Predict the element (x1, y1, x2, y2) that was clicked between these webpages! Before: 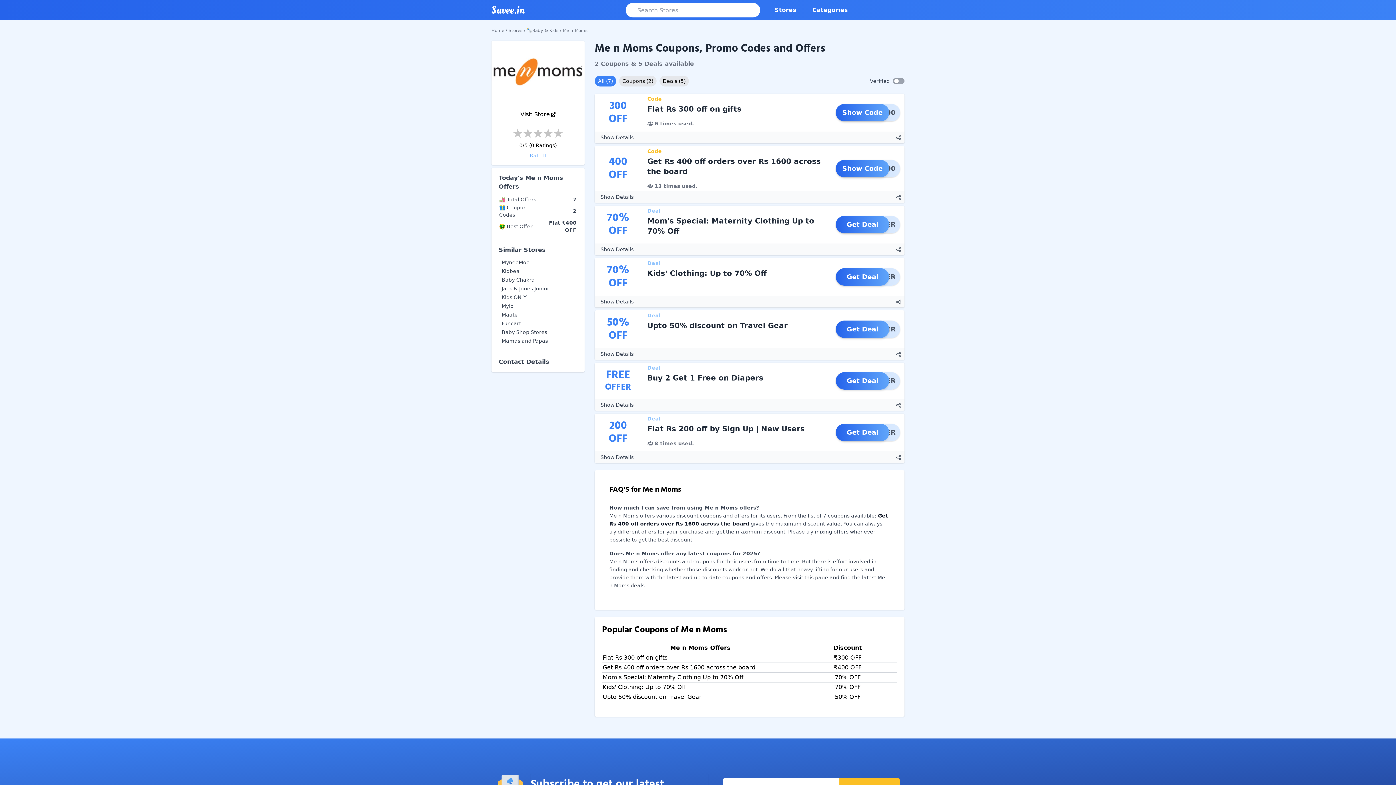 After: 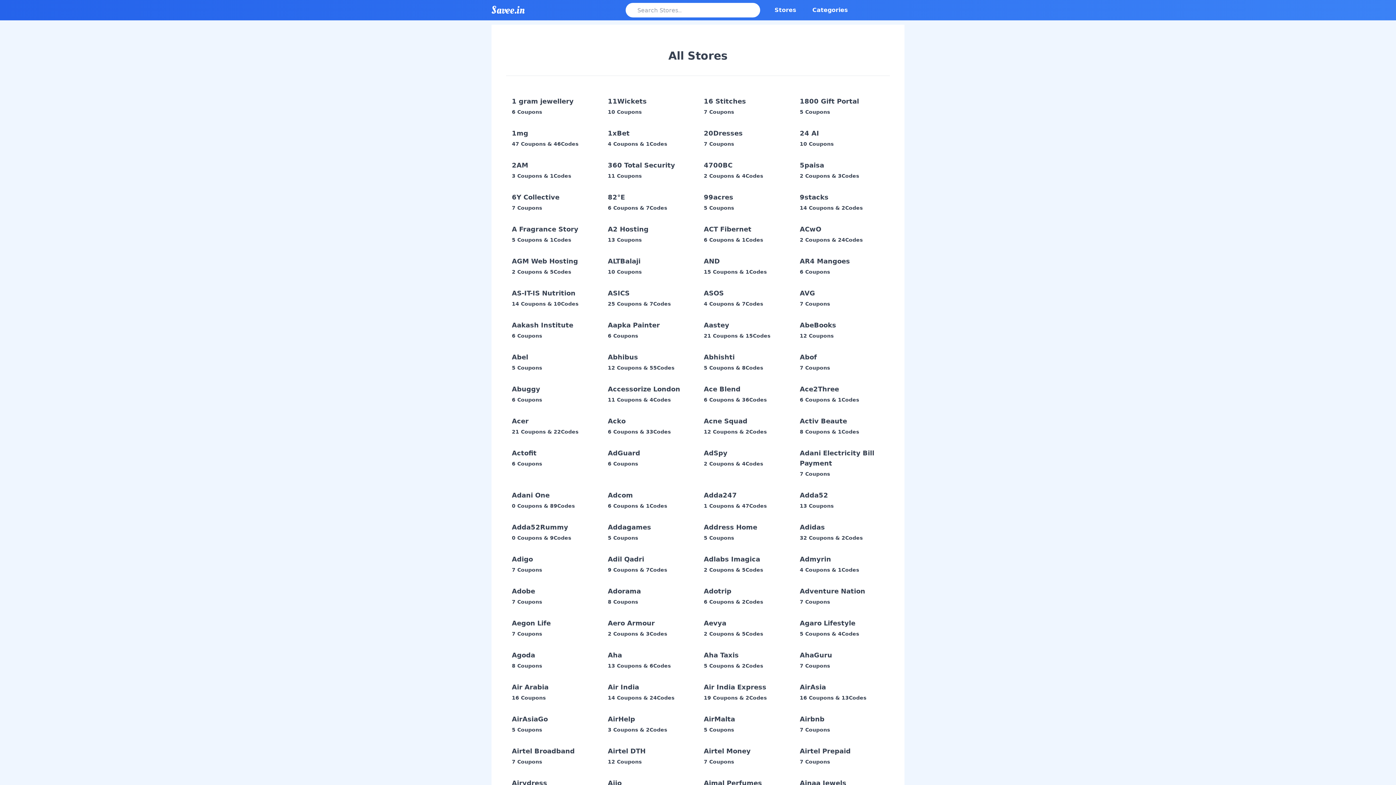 Action: label: Stores bbox: (508, 28, 522, 33)